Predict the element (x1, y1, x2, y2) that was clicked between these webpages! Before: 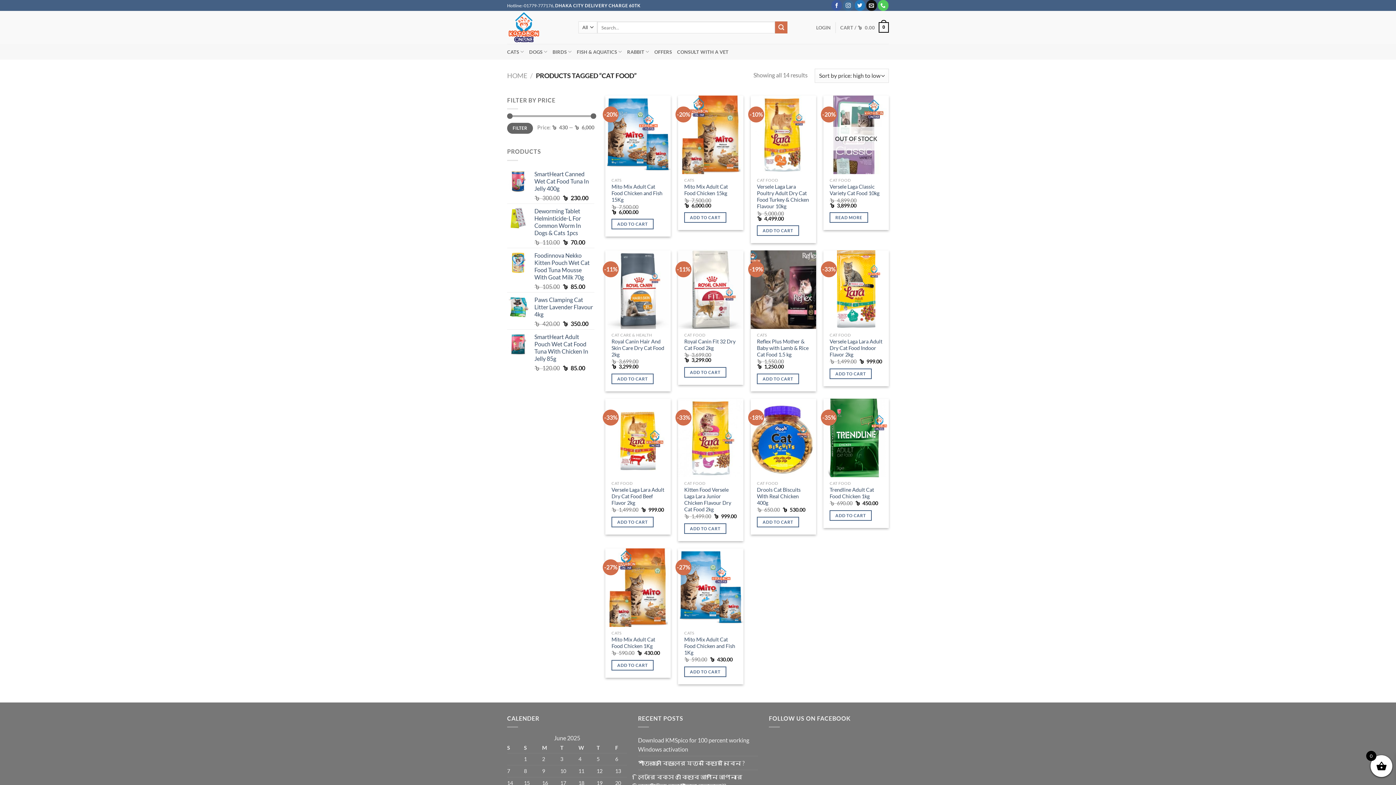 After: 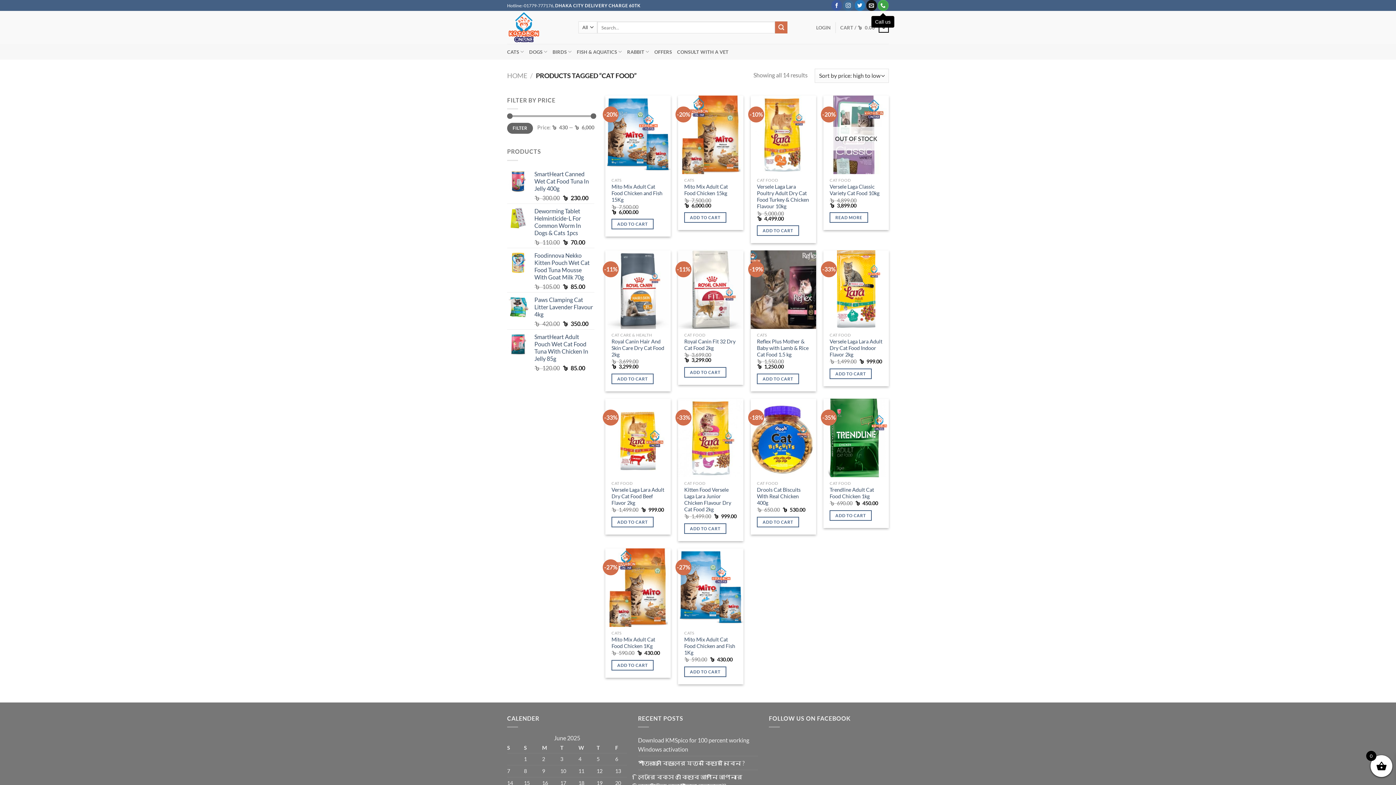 Action: label: Call us bbox: (878, 0, 888, 10)